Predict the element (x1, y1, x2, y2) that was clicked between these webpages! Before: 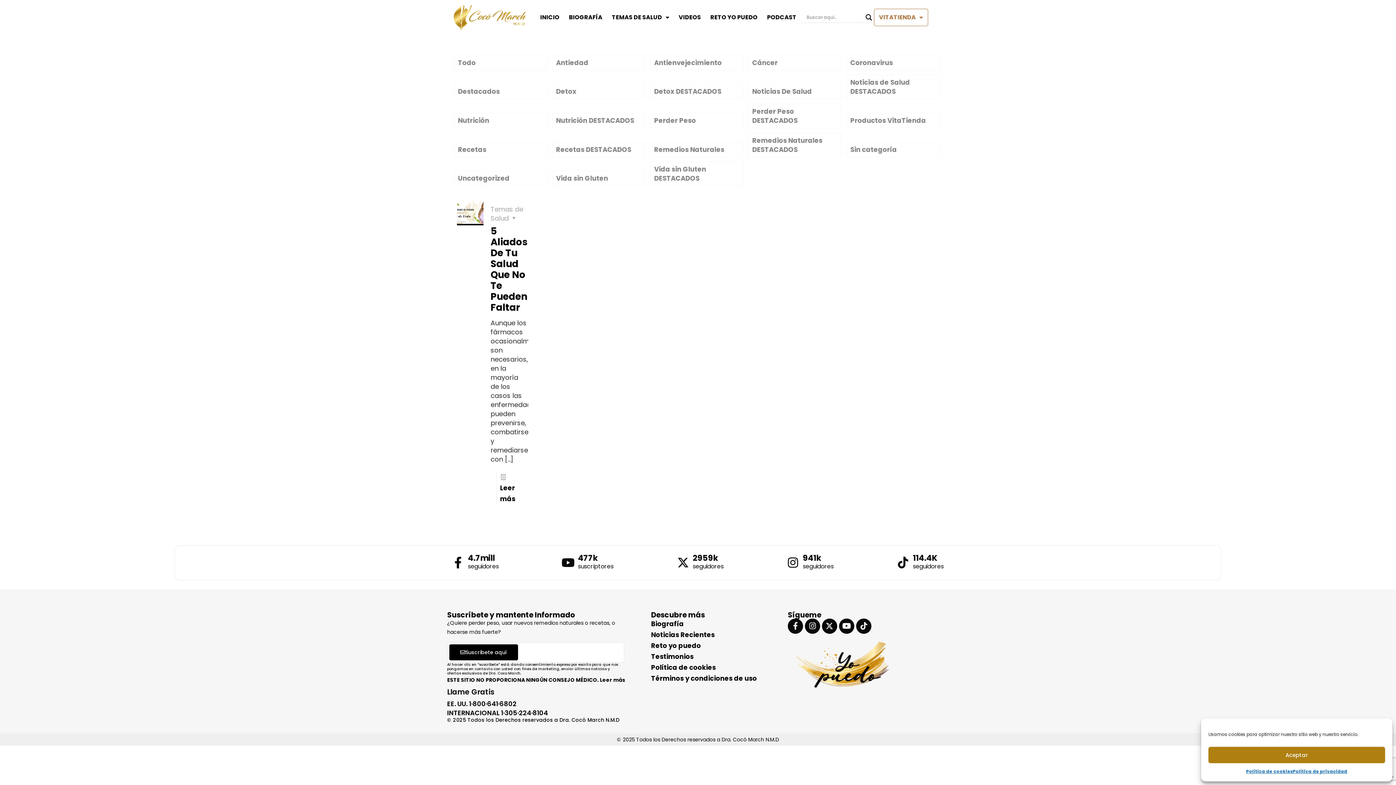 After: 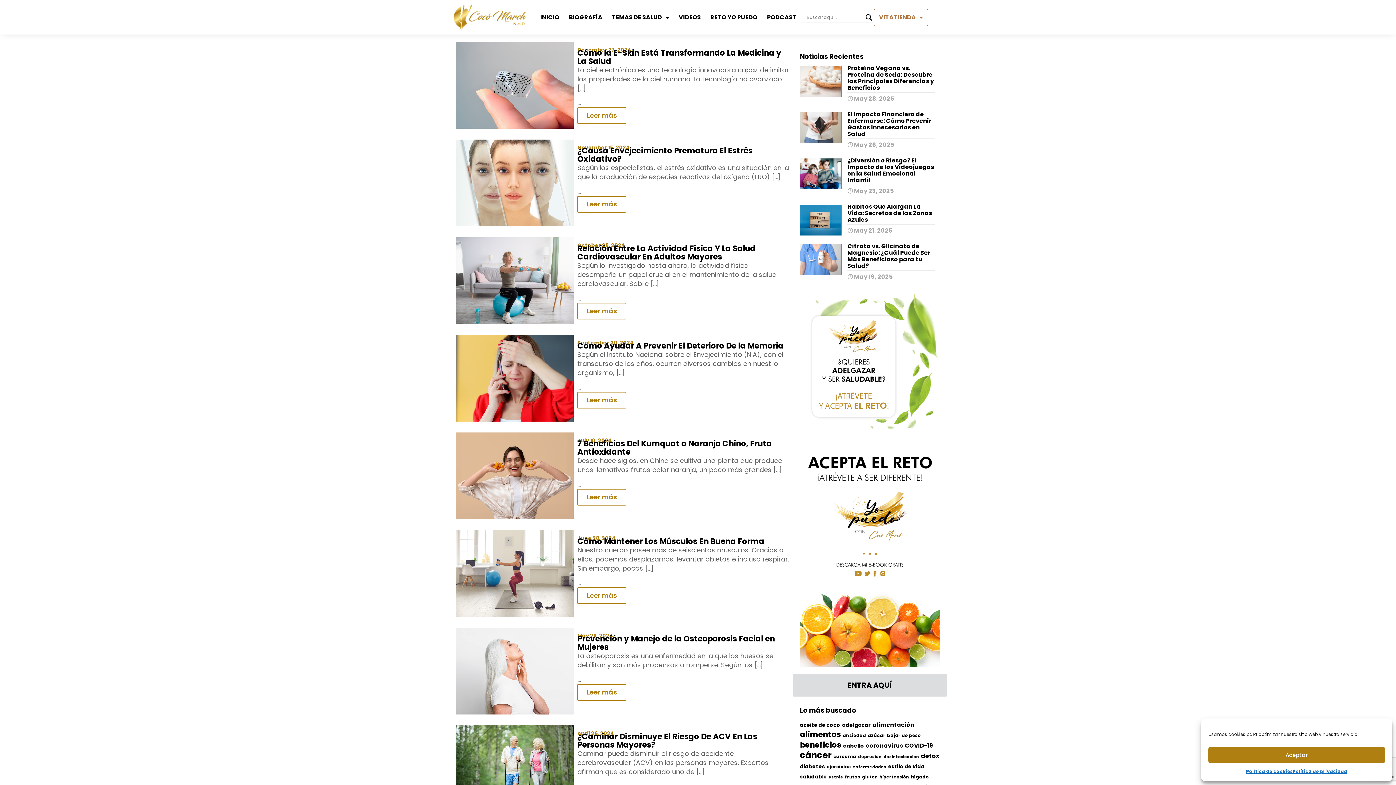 Action: label: Antiedad bbox: (552, 55, 645, 70)